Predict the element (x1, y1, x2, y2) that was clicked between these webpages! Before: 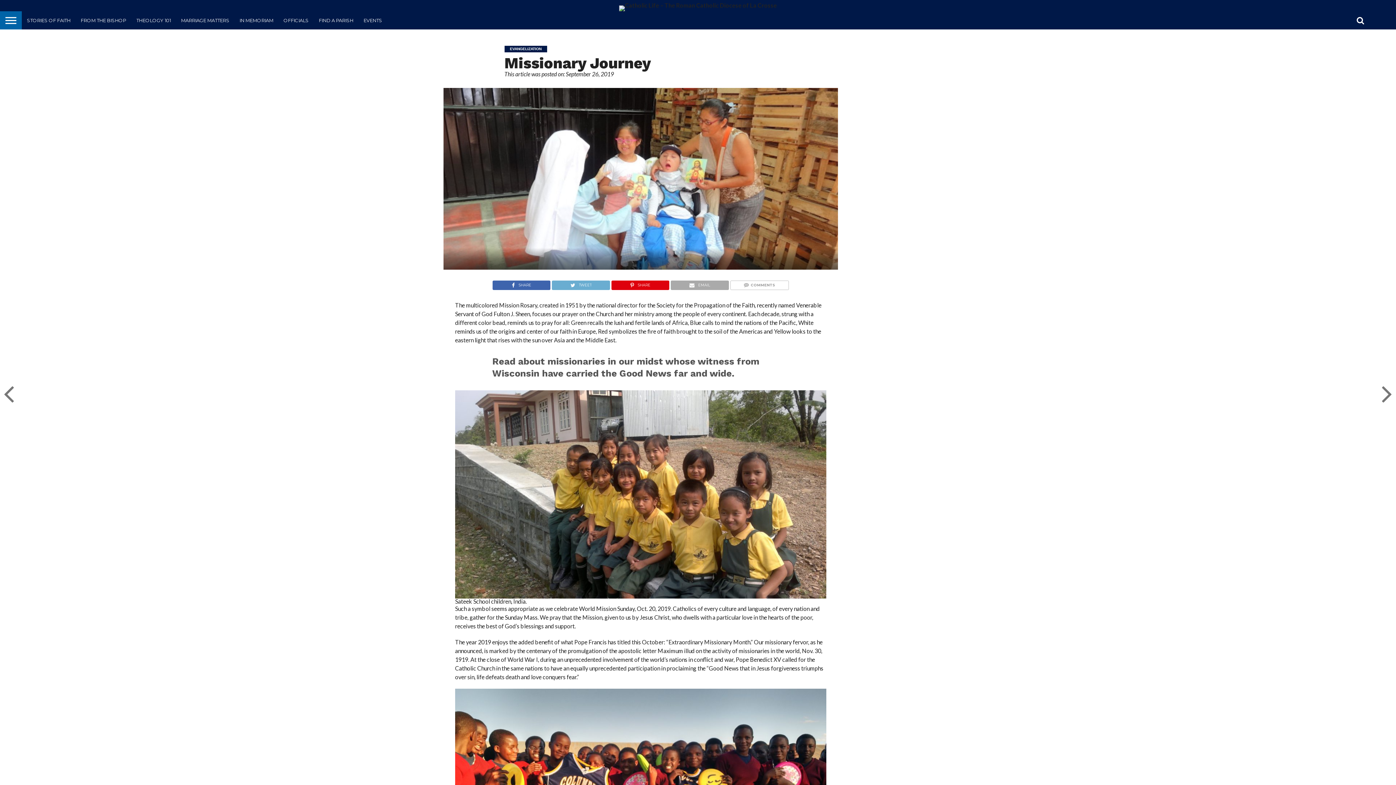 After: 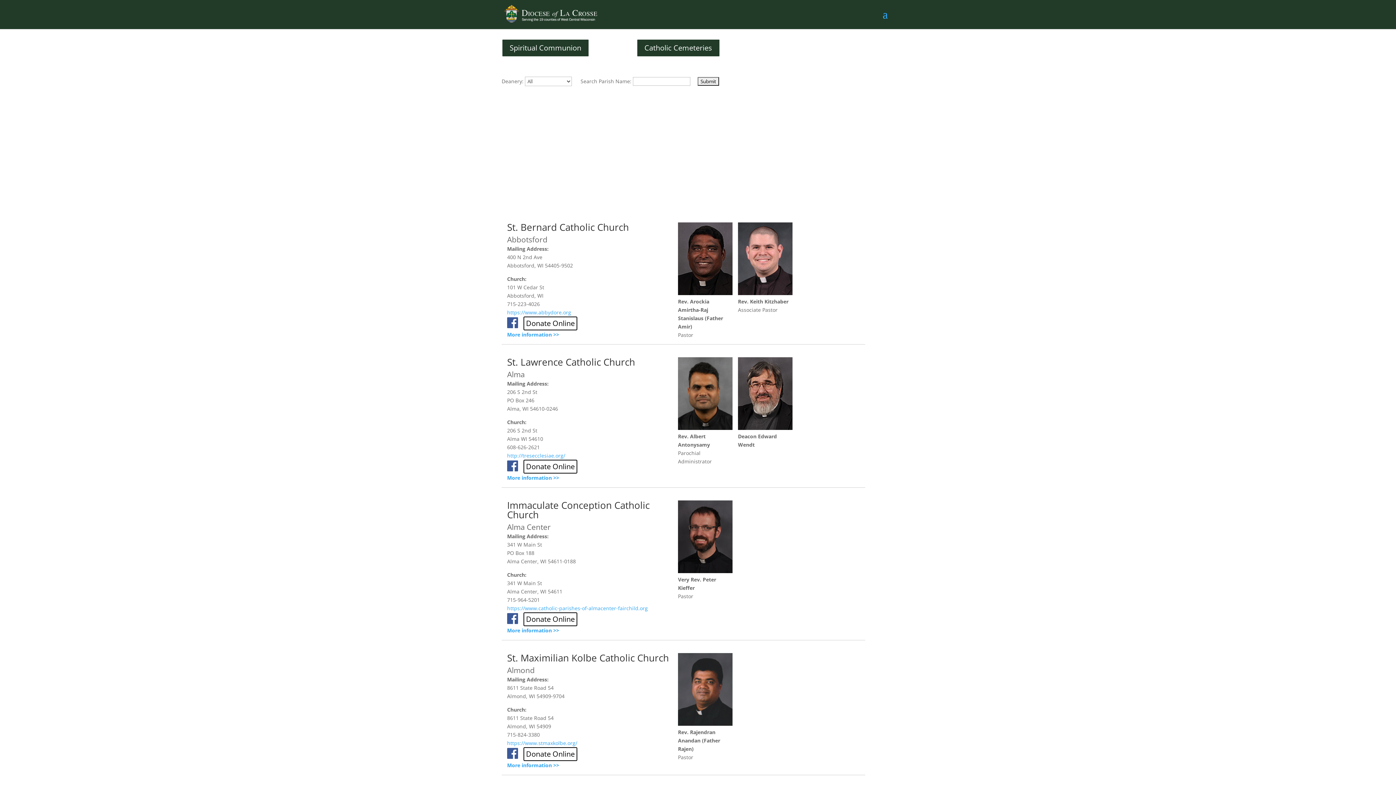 Action: label: FIND A PARISH bbox: (313, 11, 358, 29)